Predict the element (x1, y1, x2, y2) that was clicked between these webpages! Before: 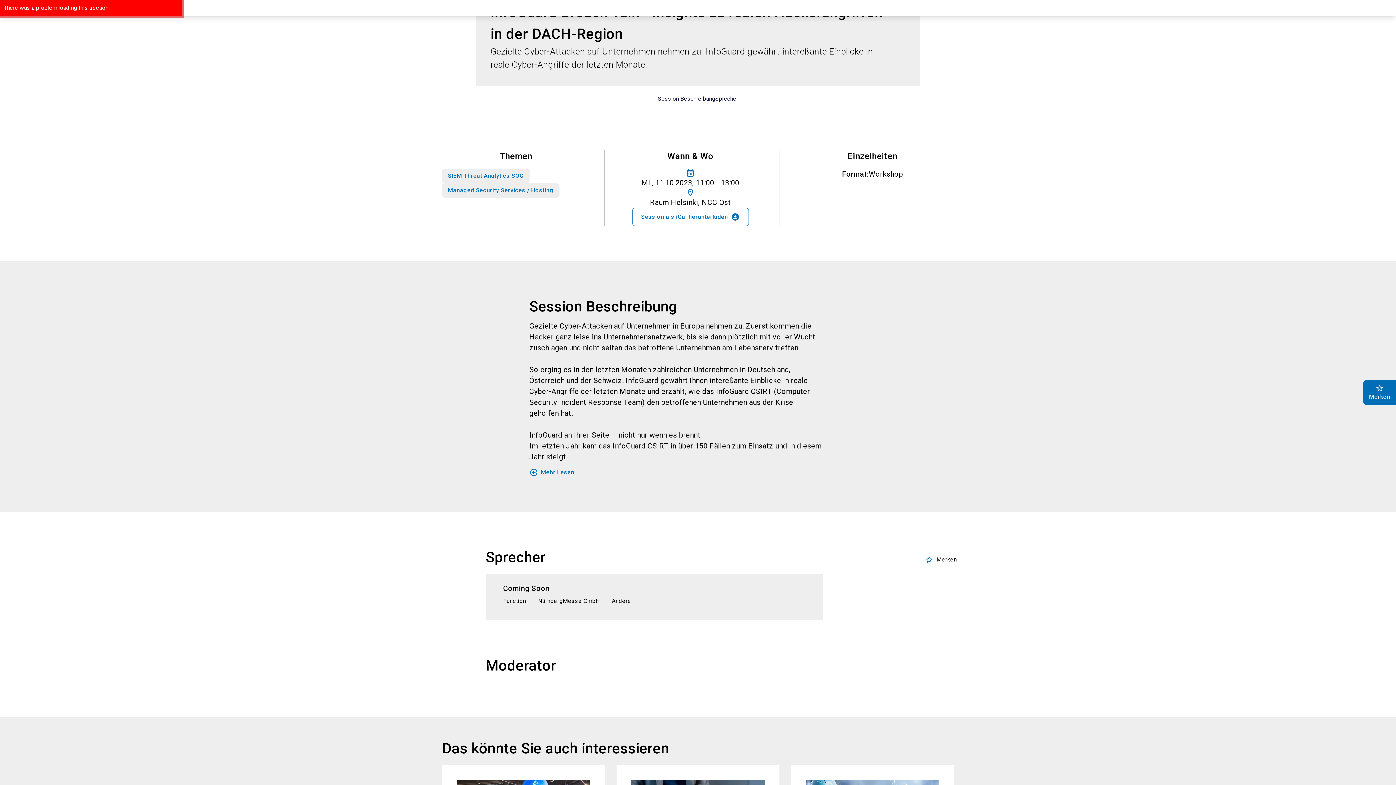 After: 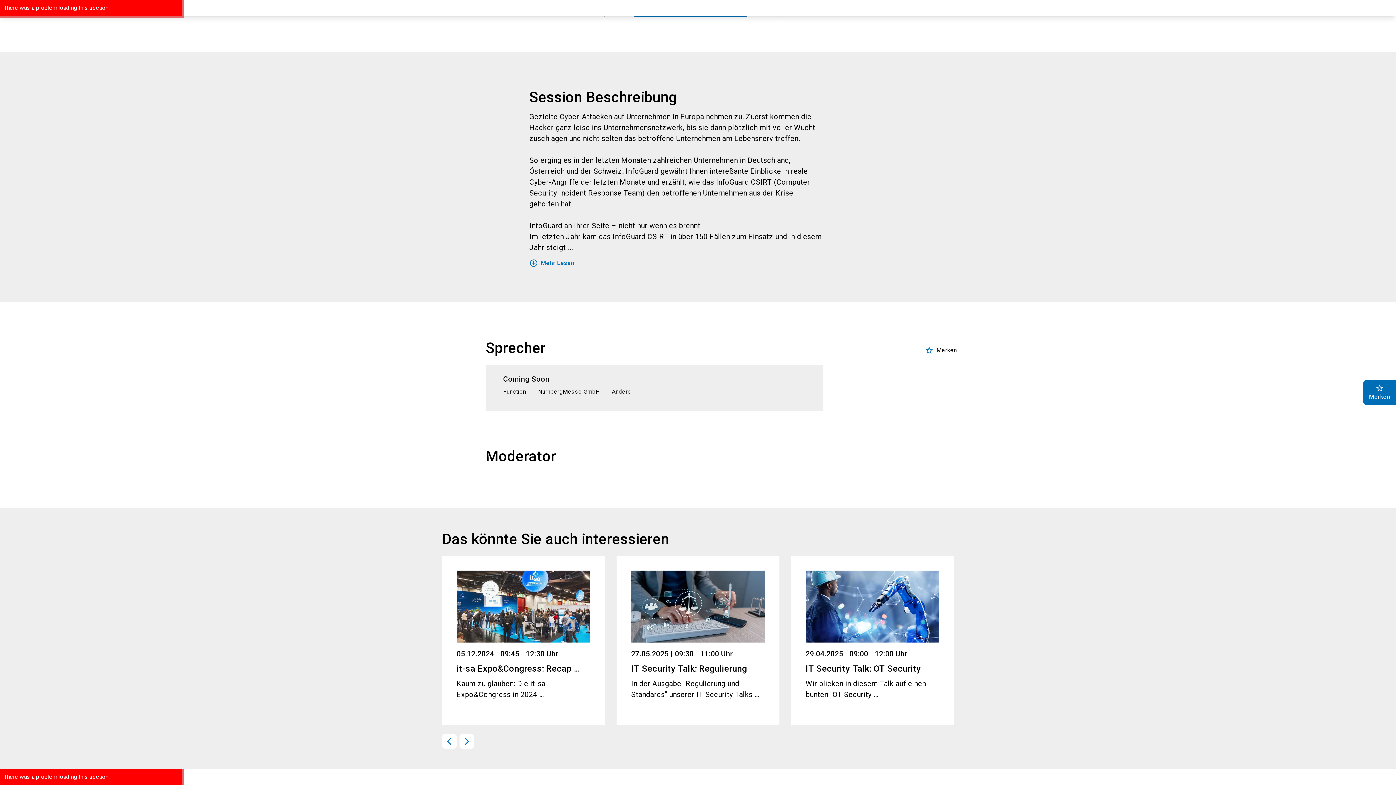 Action: label: Sprecher bbox: (715, 94, 738, 103)